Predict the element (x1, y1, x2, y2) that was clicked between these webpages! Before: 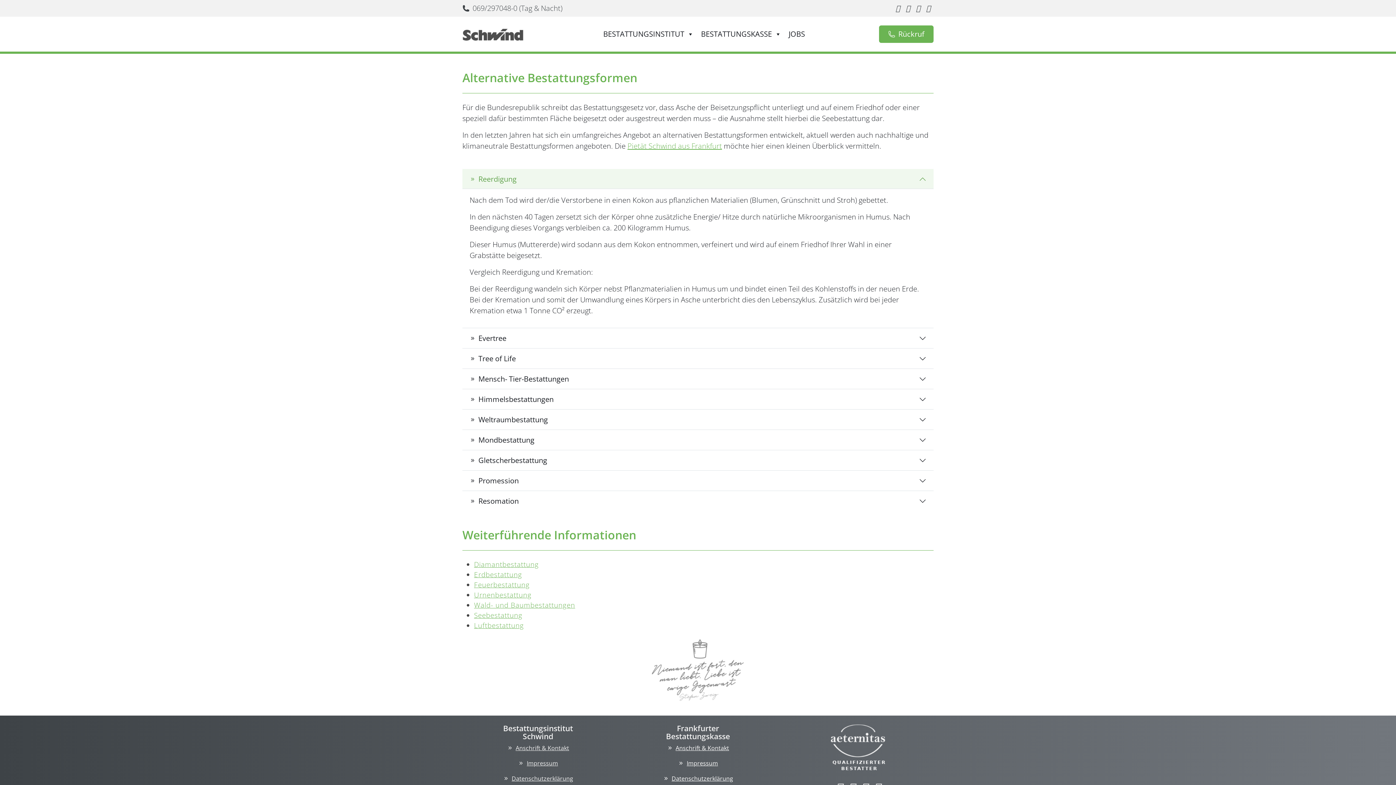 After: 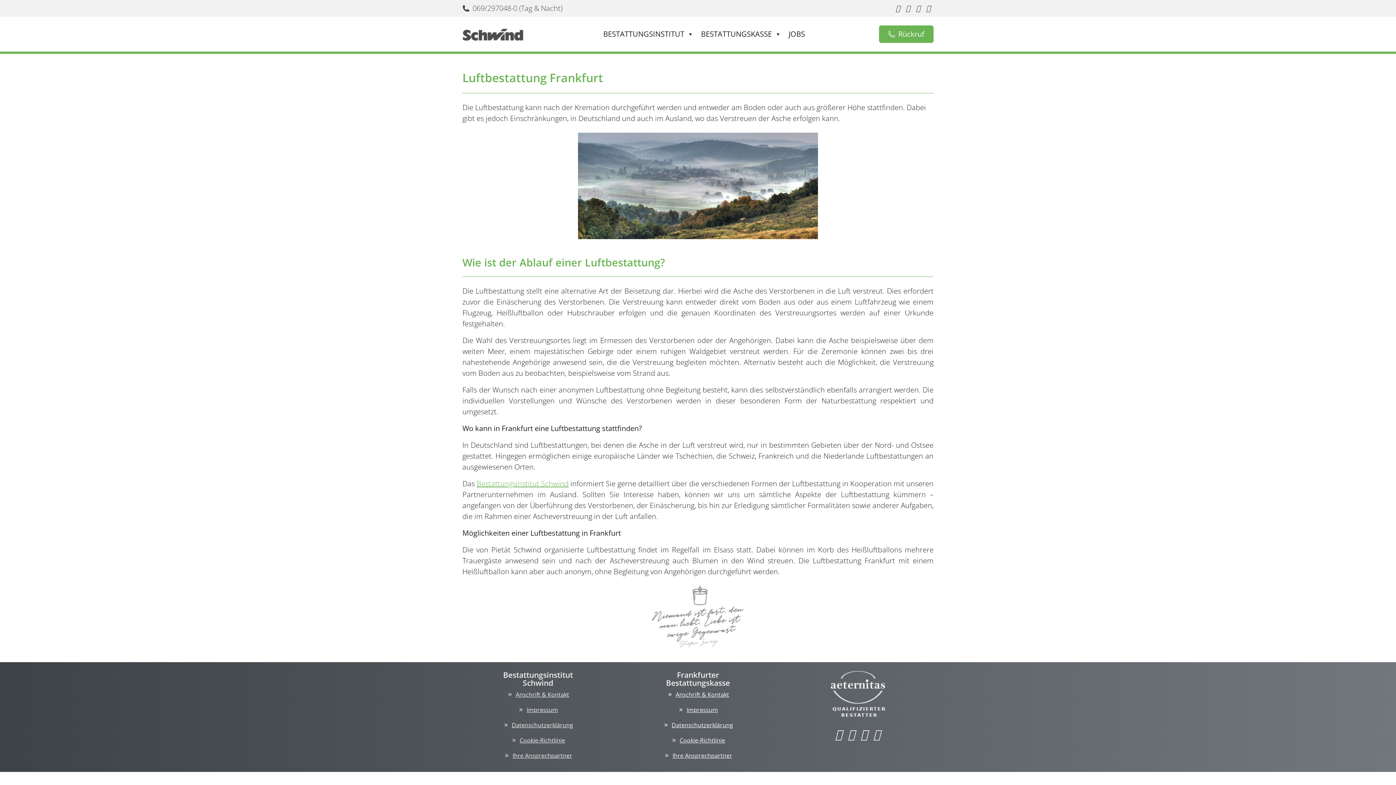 Action: label: Luftbestattung bbox: (474, 621, 524, 630)